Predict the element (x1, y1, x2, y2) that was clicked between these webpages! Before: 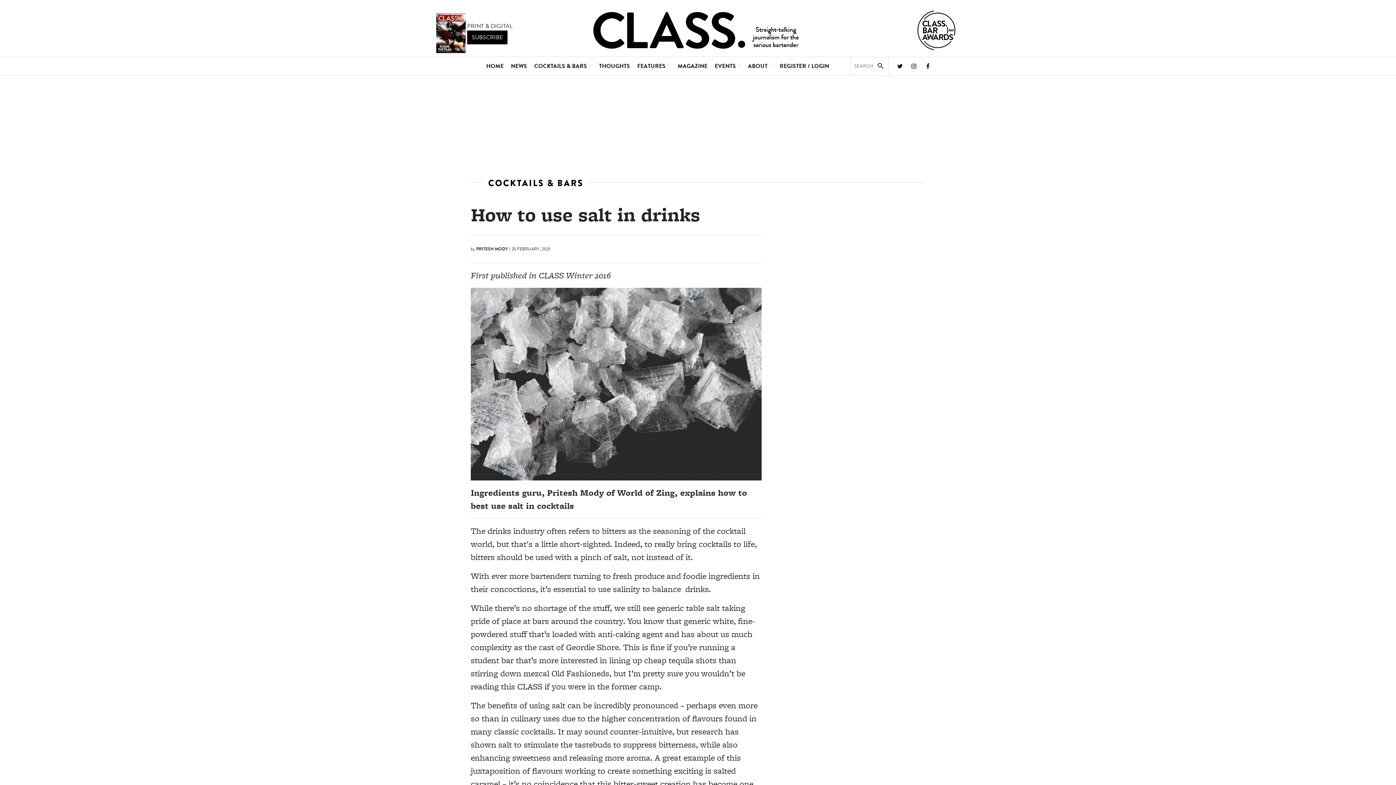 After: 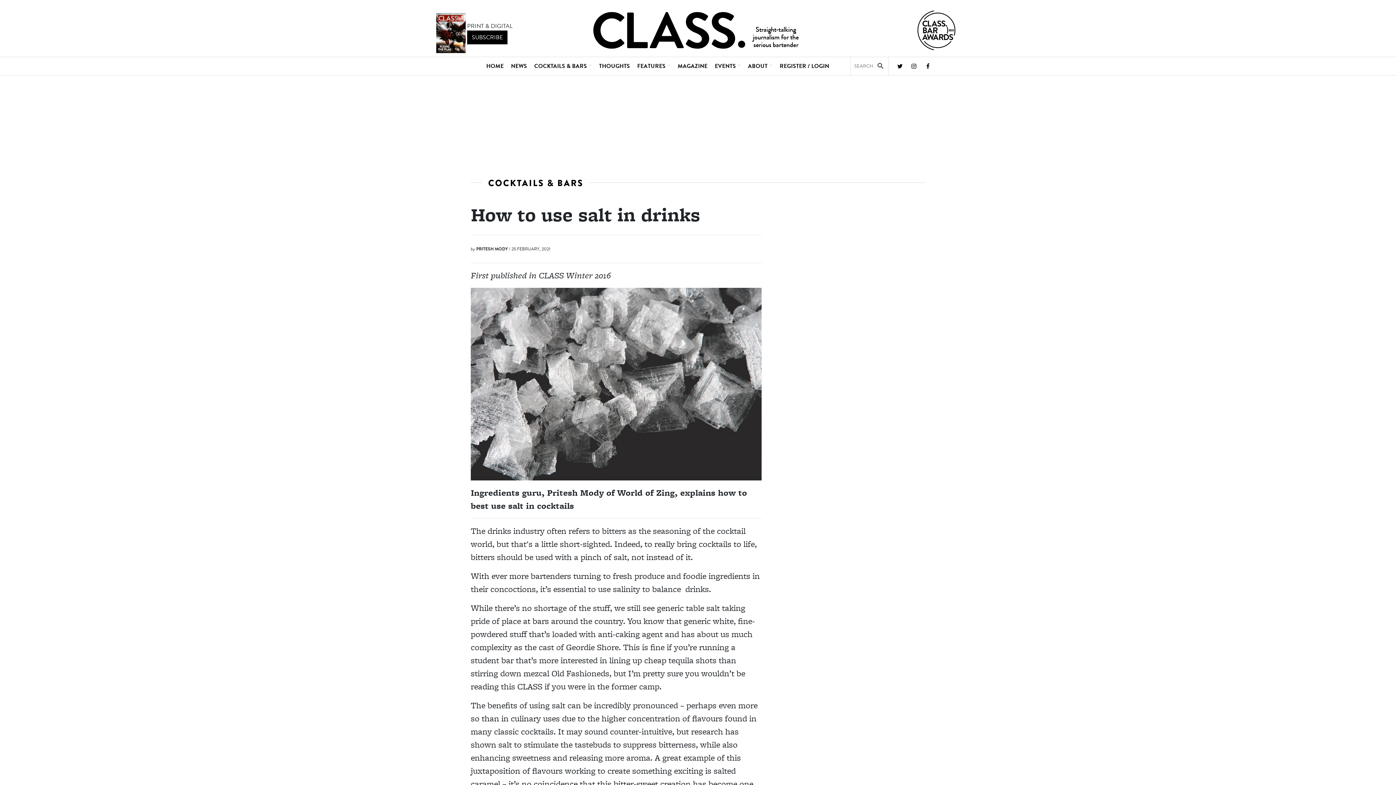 Action: bbox: (914, 7, 960, 53)